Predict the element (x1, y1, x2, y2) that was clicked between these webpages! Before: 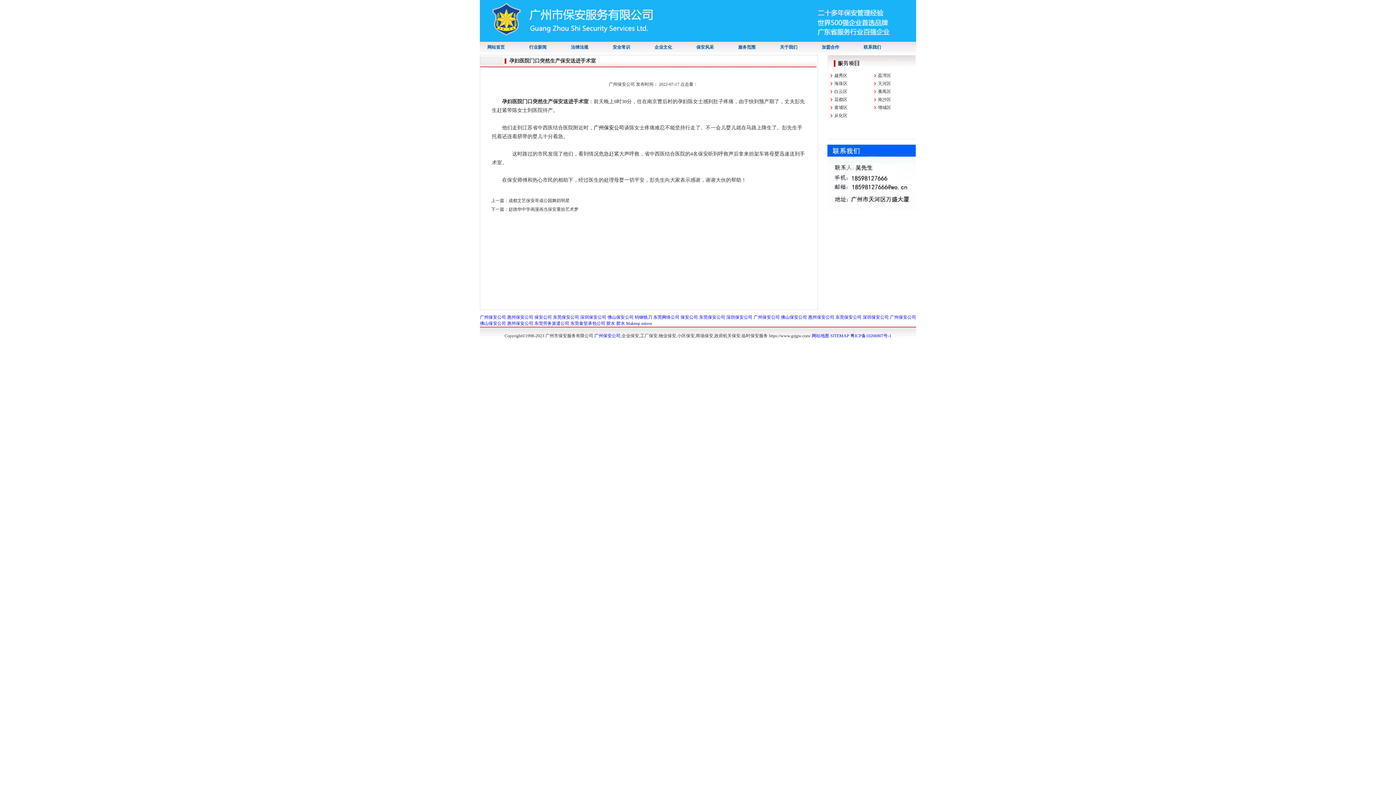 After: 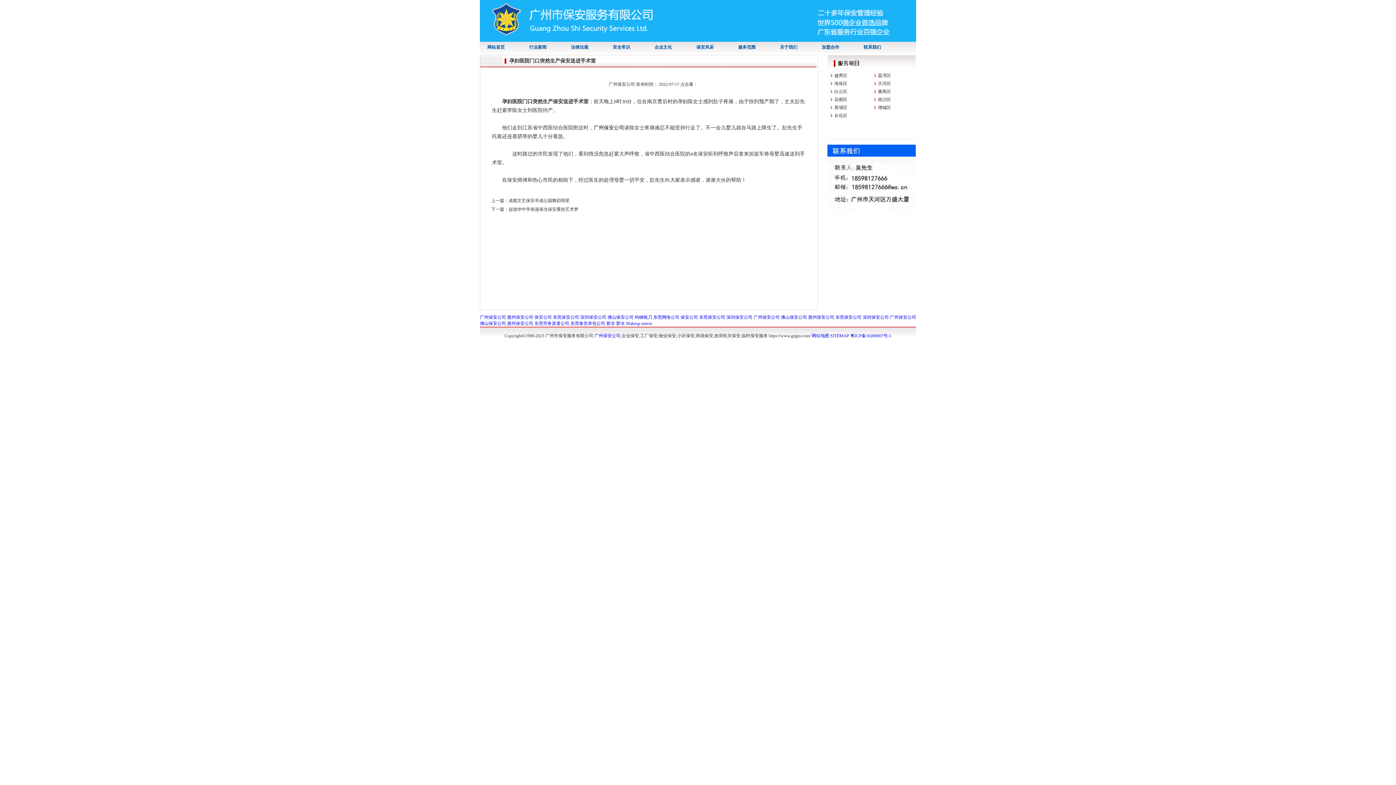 Action: label: 广州天河区保安公司 bbox: (640, 341, 657, 343)